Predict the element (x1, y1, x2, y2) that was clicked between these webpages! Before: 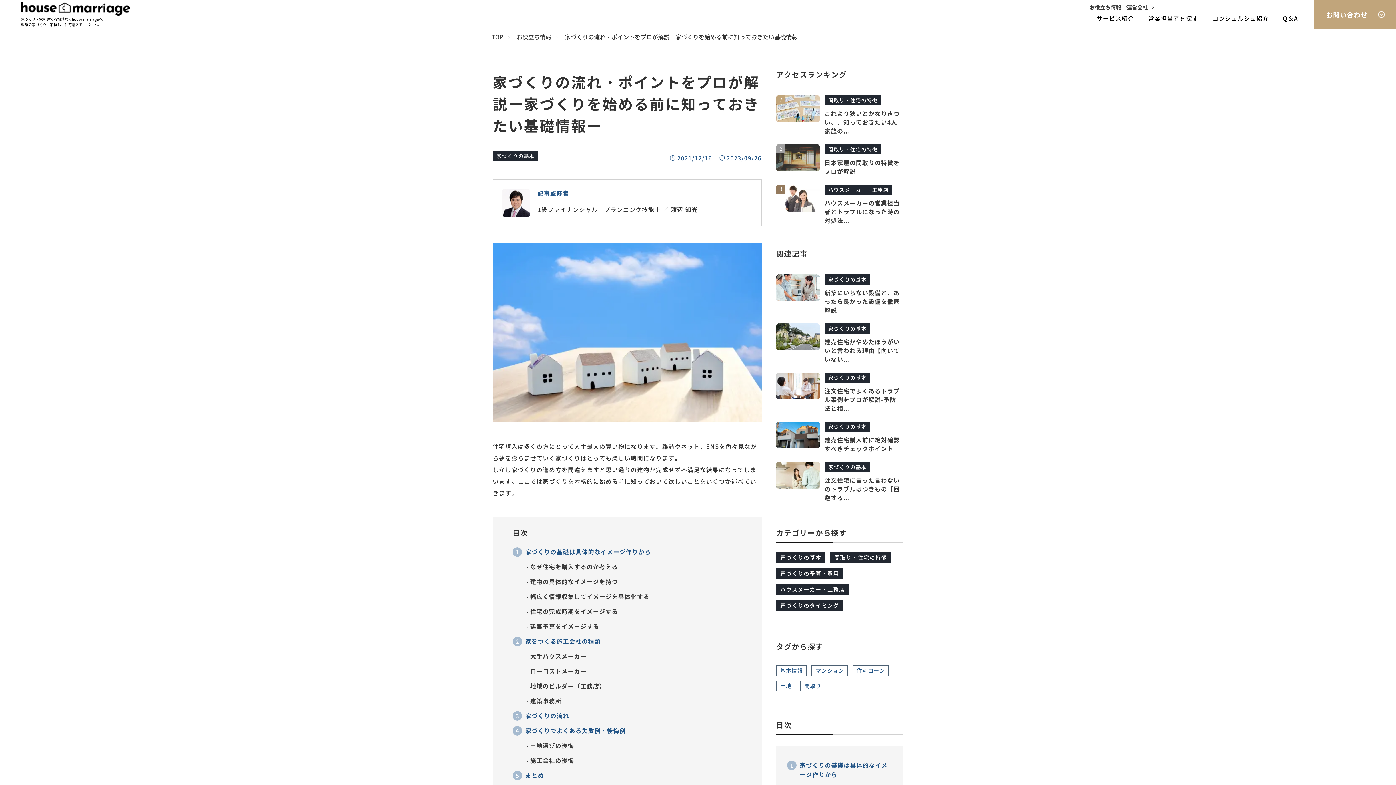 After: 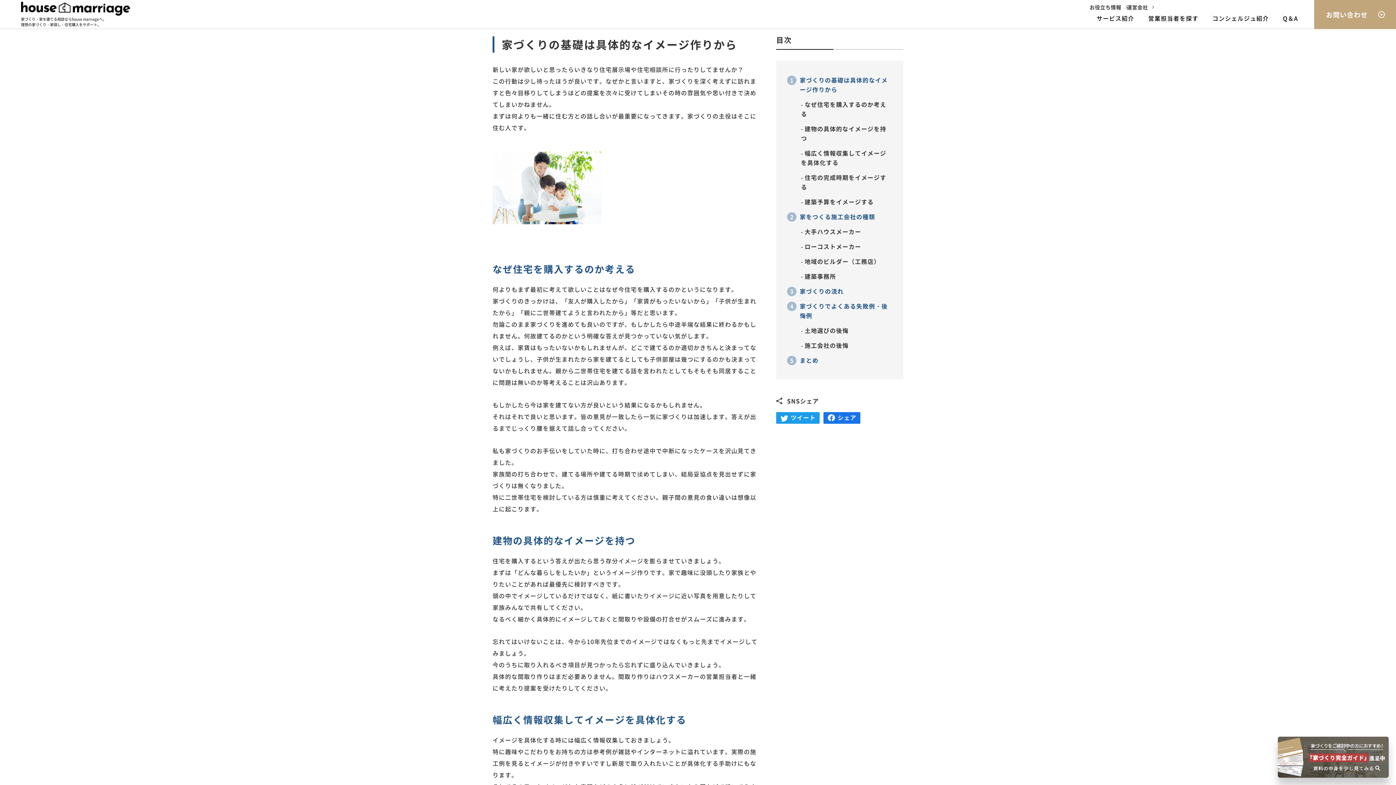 Action: bbox: (800, 760, 892, 779) label: 家づくりの基礎は具体的なイメージ作りから